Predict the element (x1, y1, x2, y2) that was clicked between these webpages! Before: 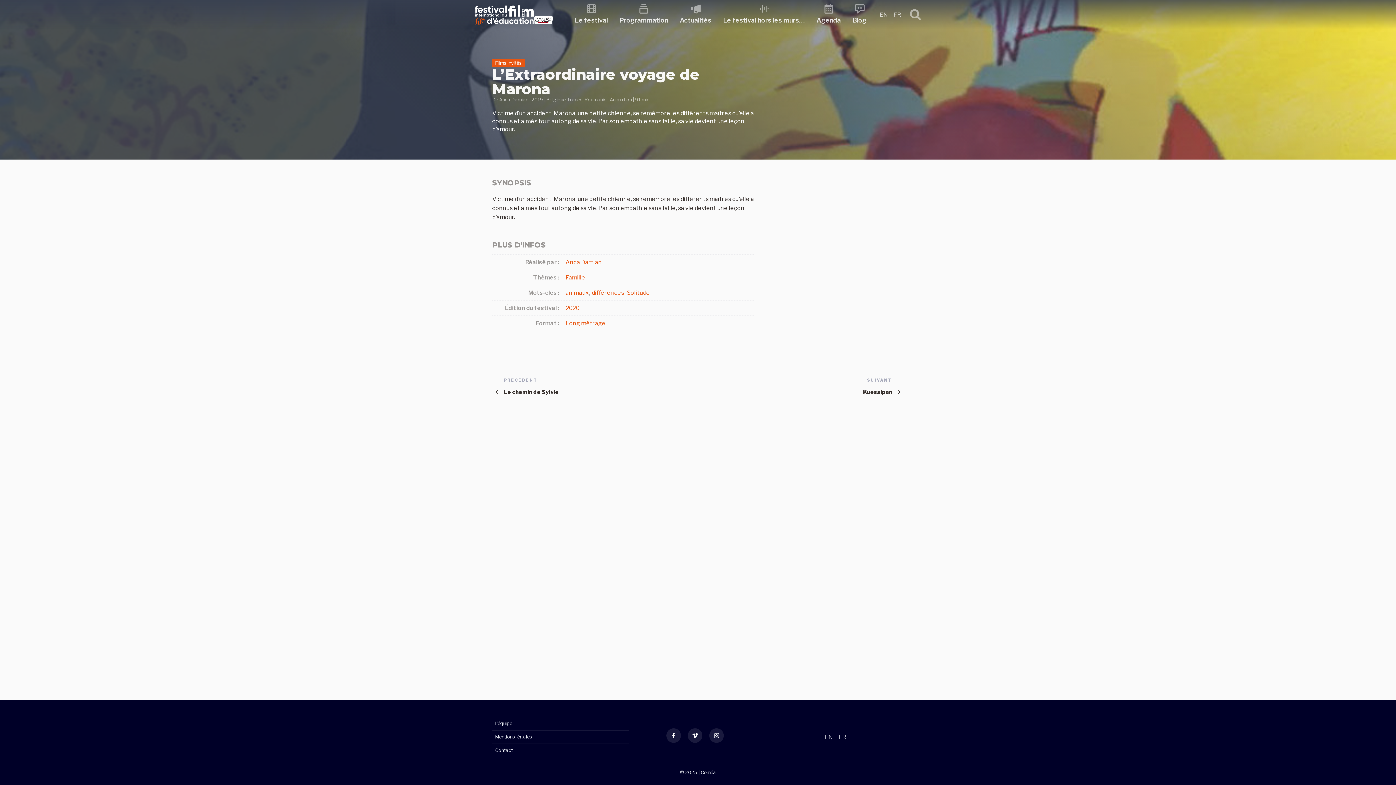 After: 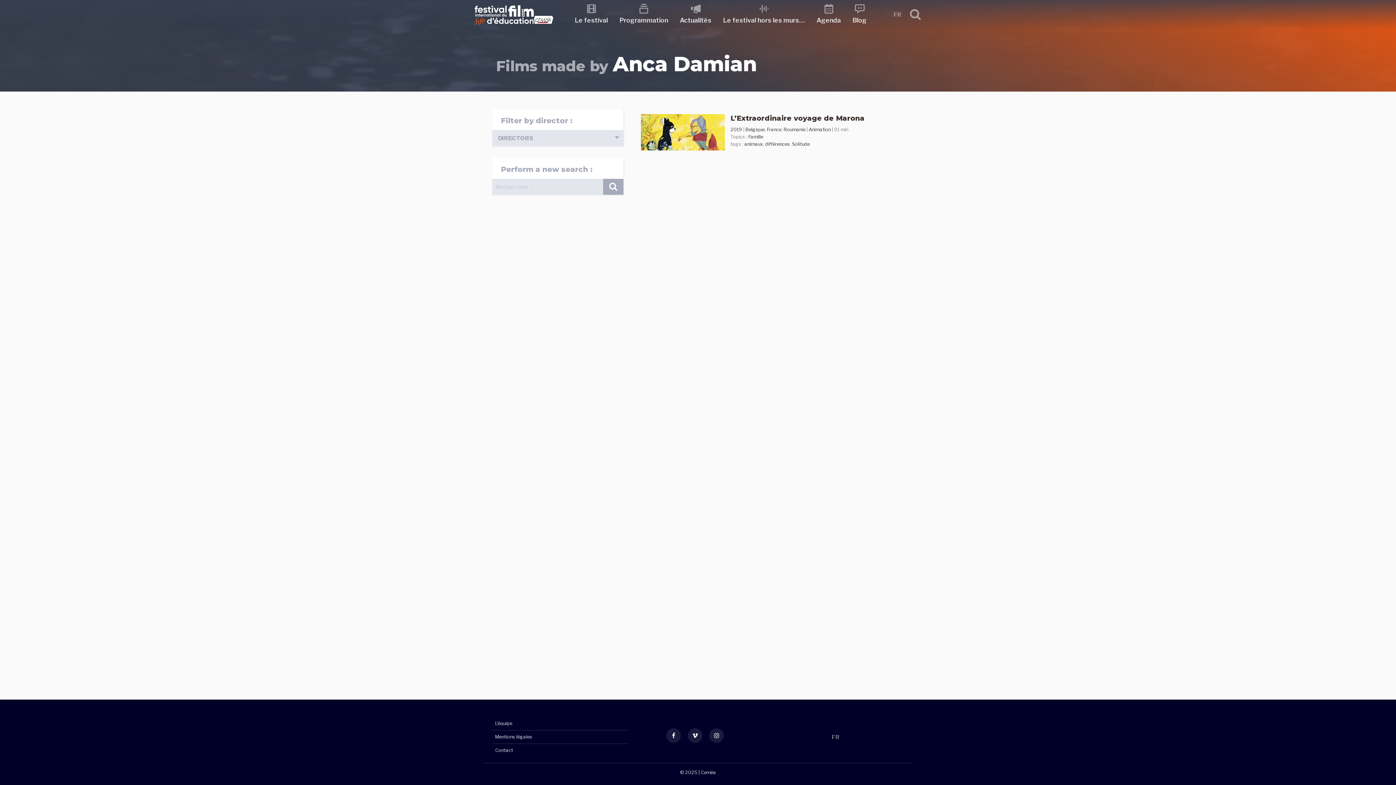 Action: label: Anca Damian bbox: (499, 97, 528, 102)